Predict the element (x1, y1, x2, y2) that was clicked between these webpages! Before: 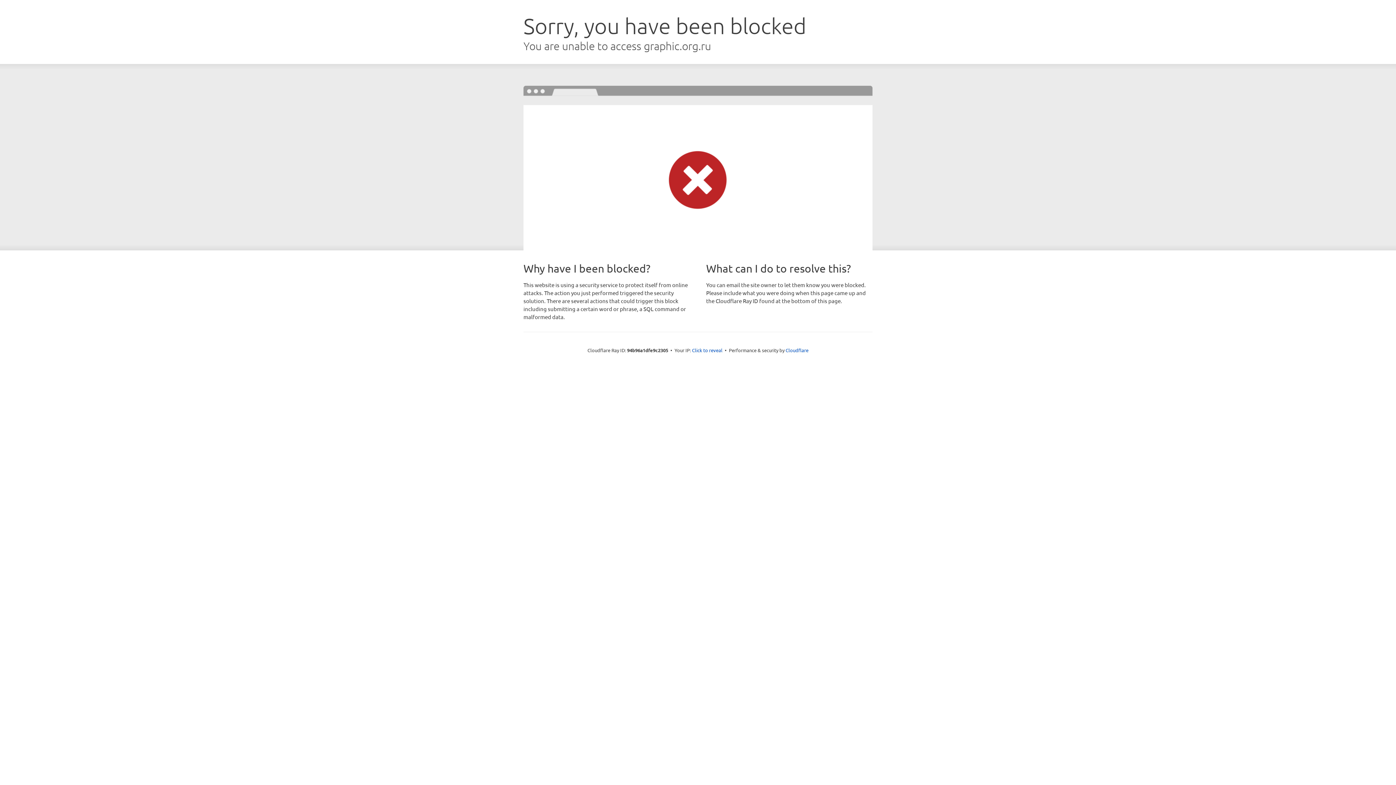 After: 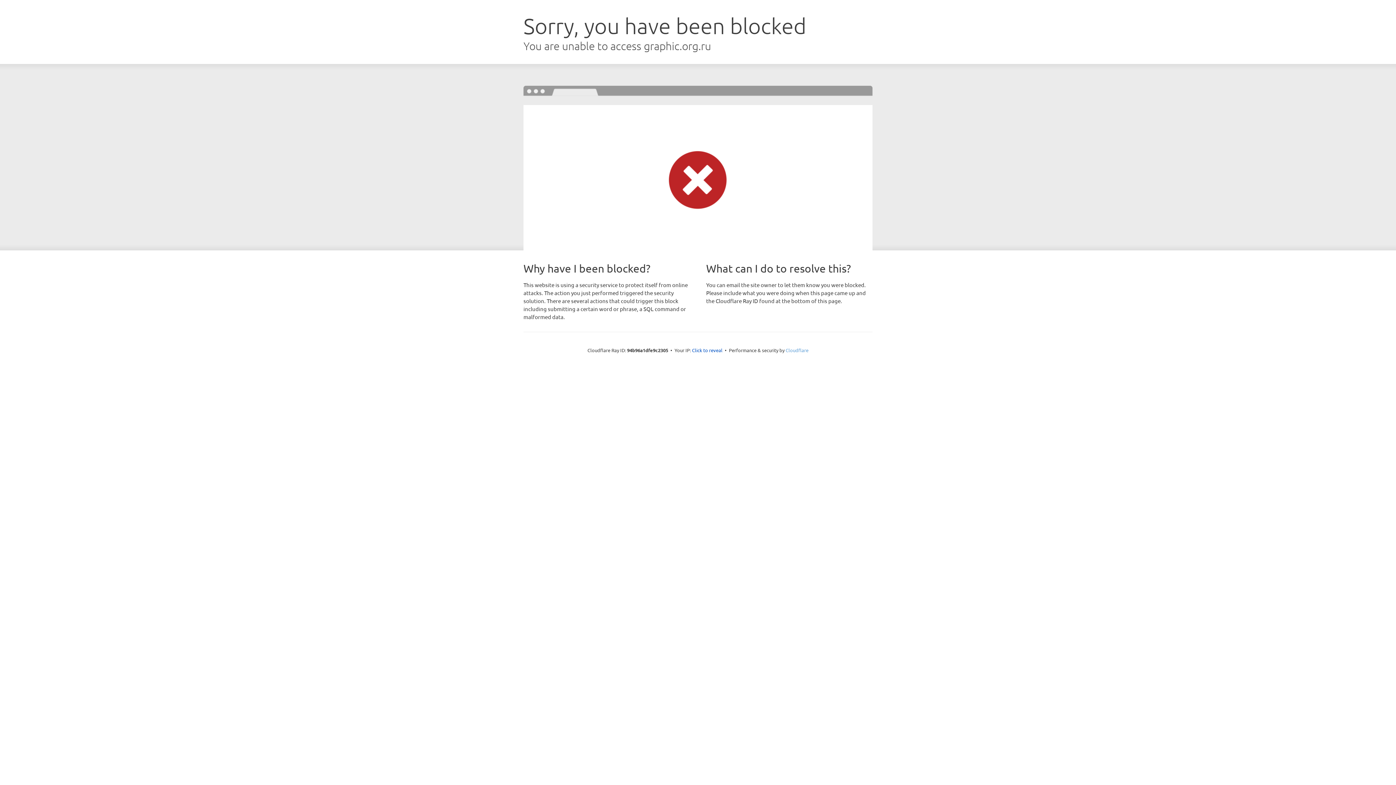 Action: bbox: (785, 347, 808, 353) label: Cloudflare